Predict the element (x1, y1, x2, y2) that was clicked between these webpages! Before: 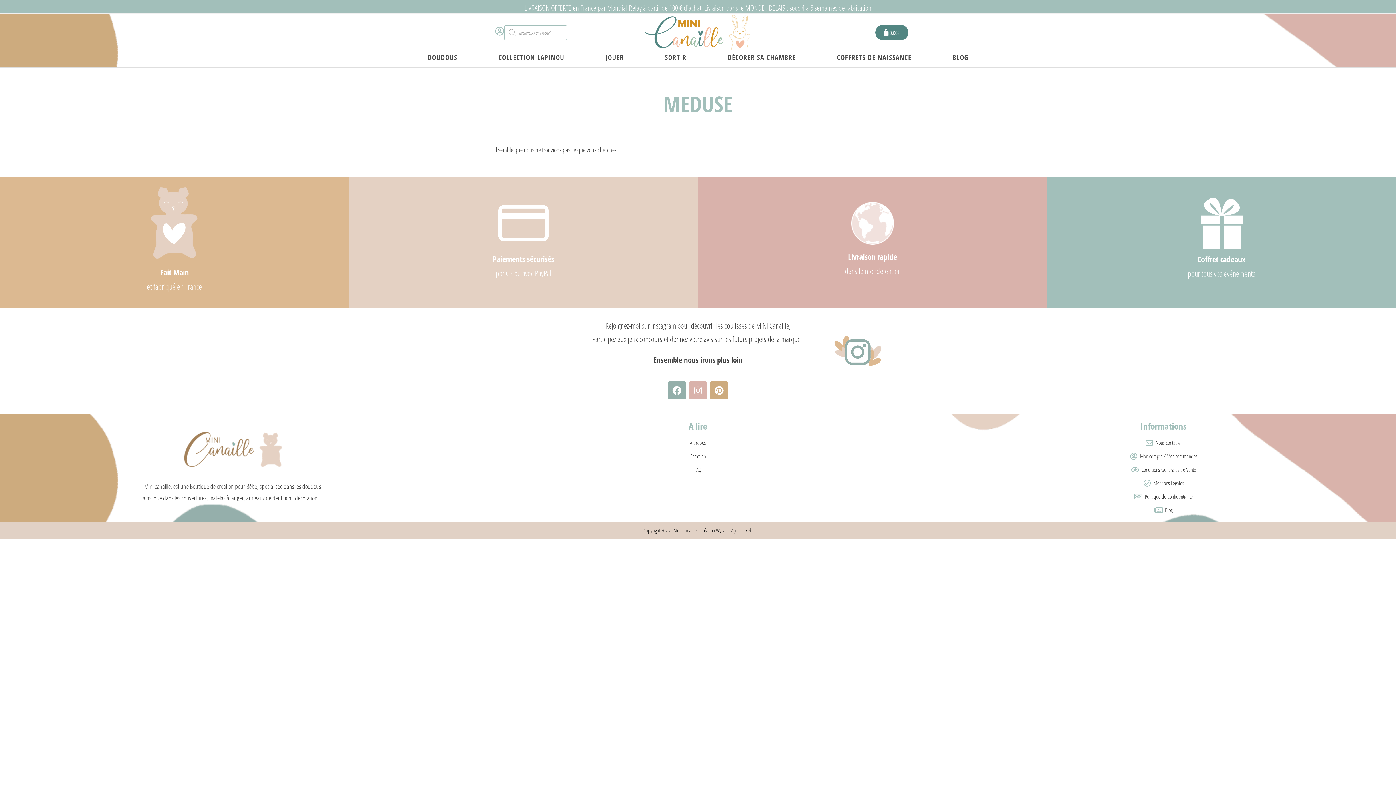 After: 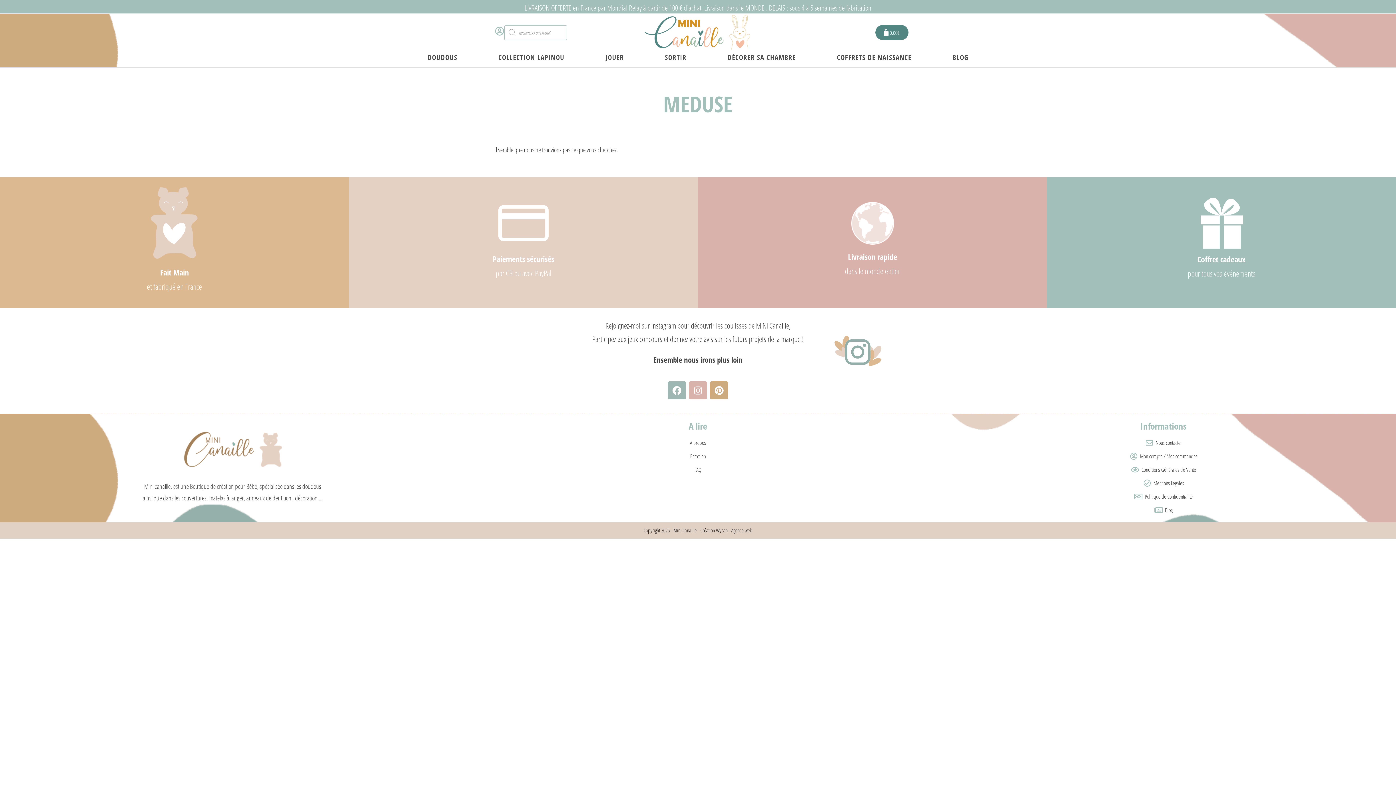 Action: label: Facebook bbox: (668, 381, 686, 399)